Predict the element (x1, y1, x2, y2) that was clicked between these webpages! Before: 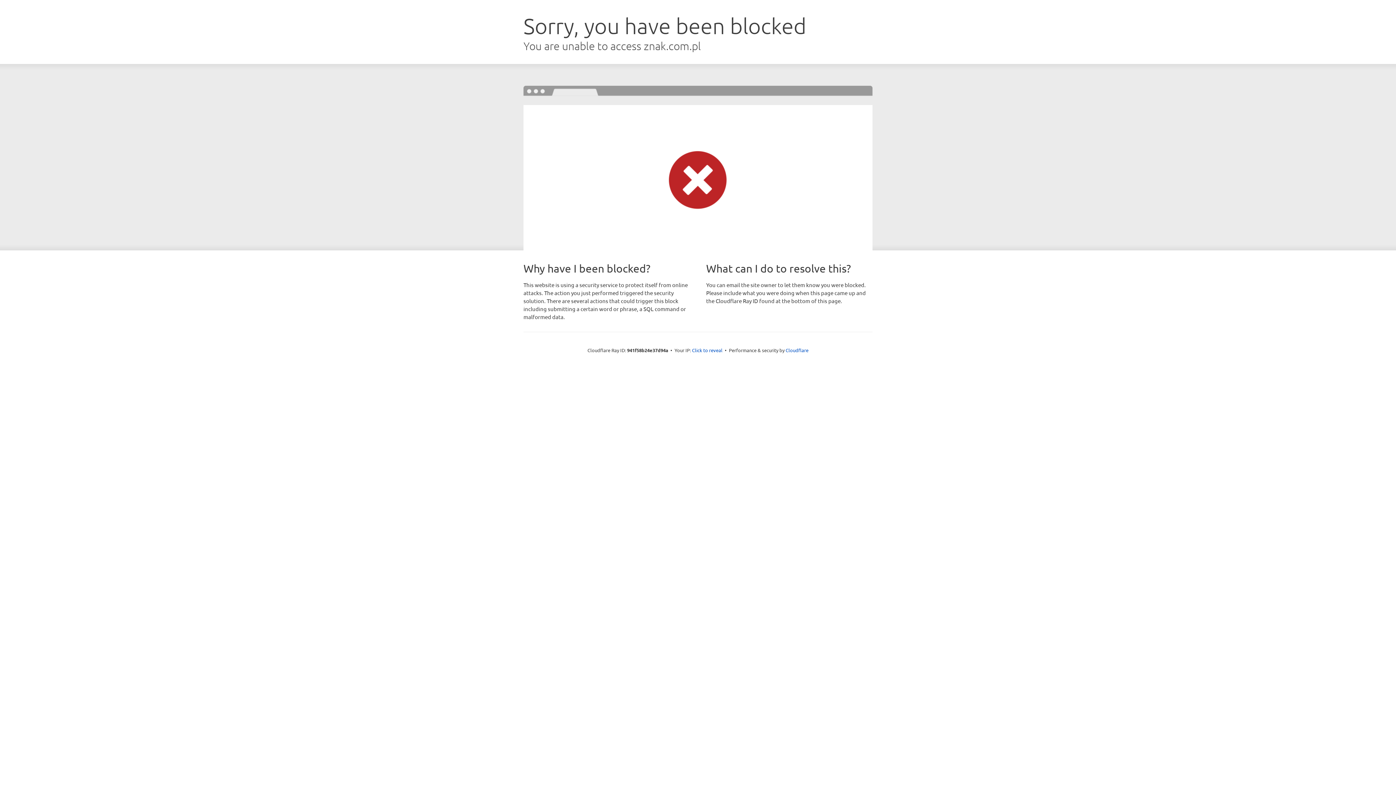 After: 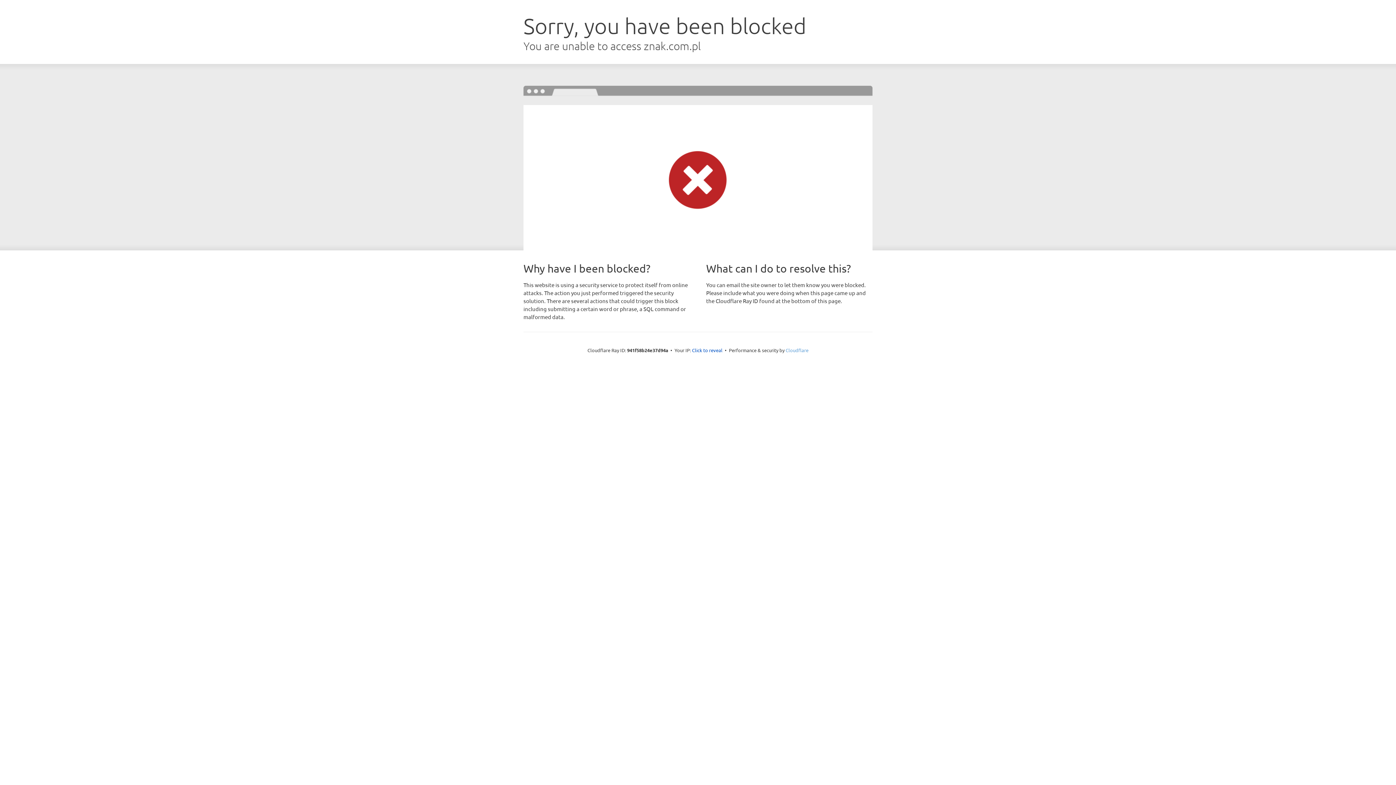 Action: label: Cloudflare bbox: (785, 347, 808, 353)